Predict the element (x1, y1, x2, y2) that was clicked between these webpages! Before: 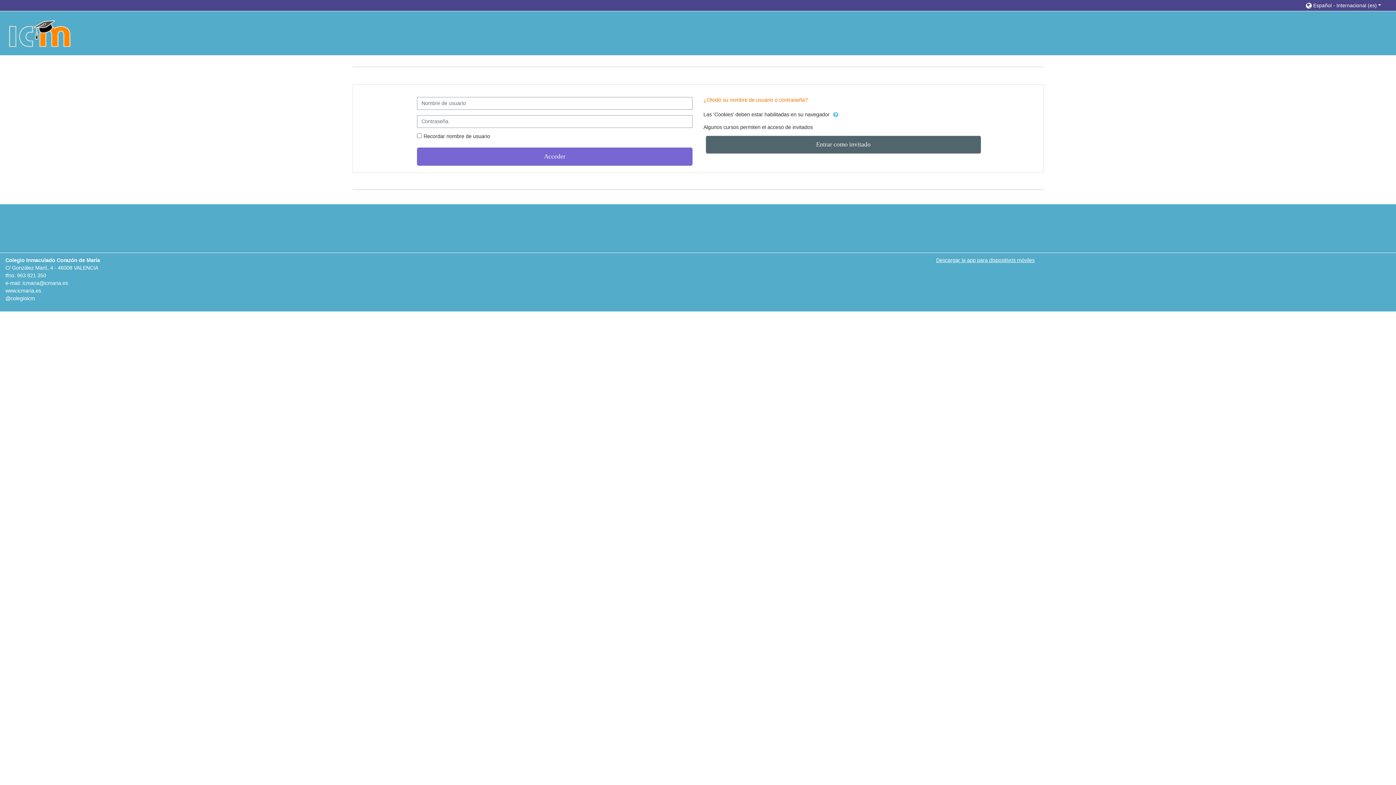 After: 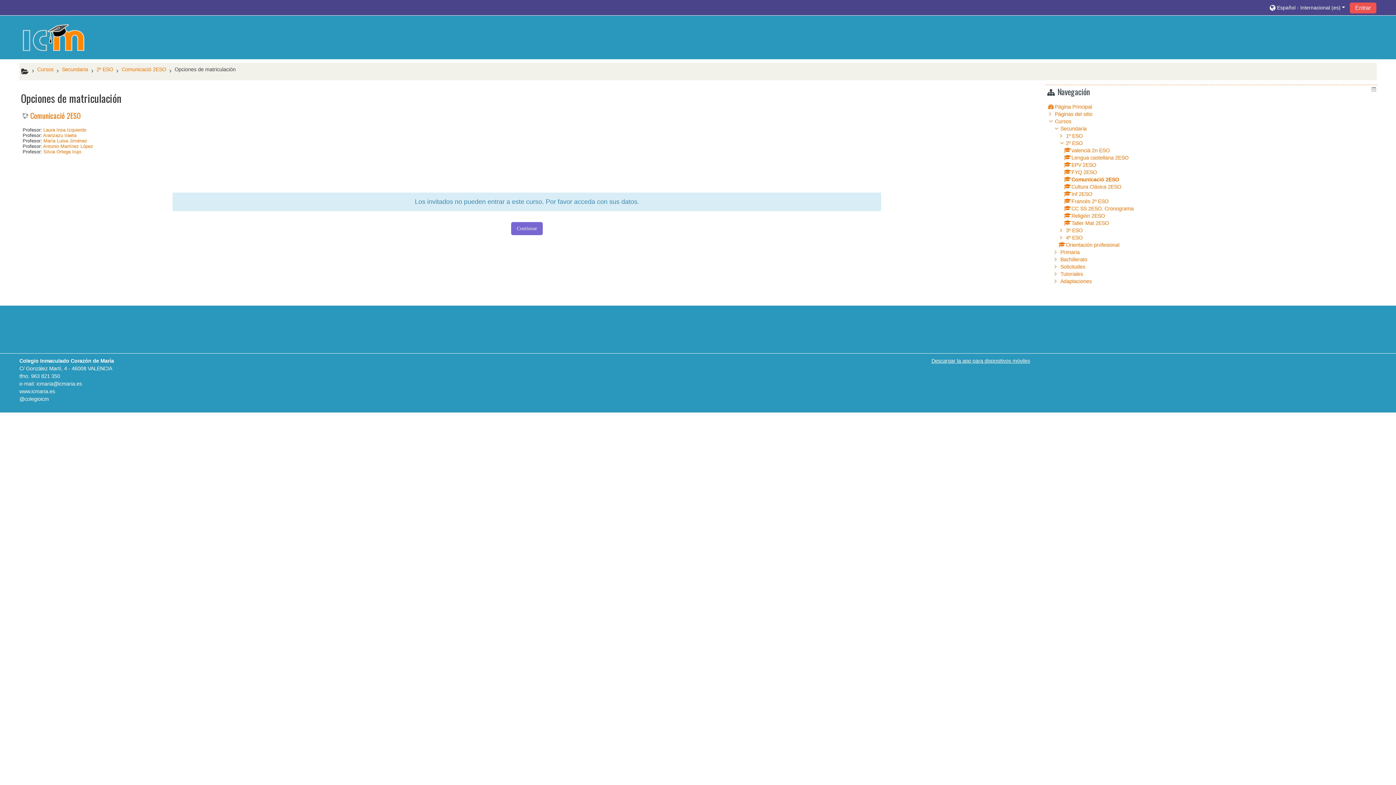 Action: bbox: (705, 135, 981, 153) label: Entrar como invitado